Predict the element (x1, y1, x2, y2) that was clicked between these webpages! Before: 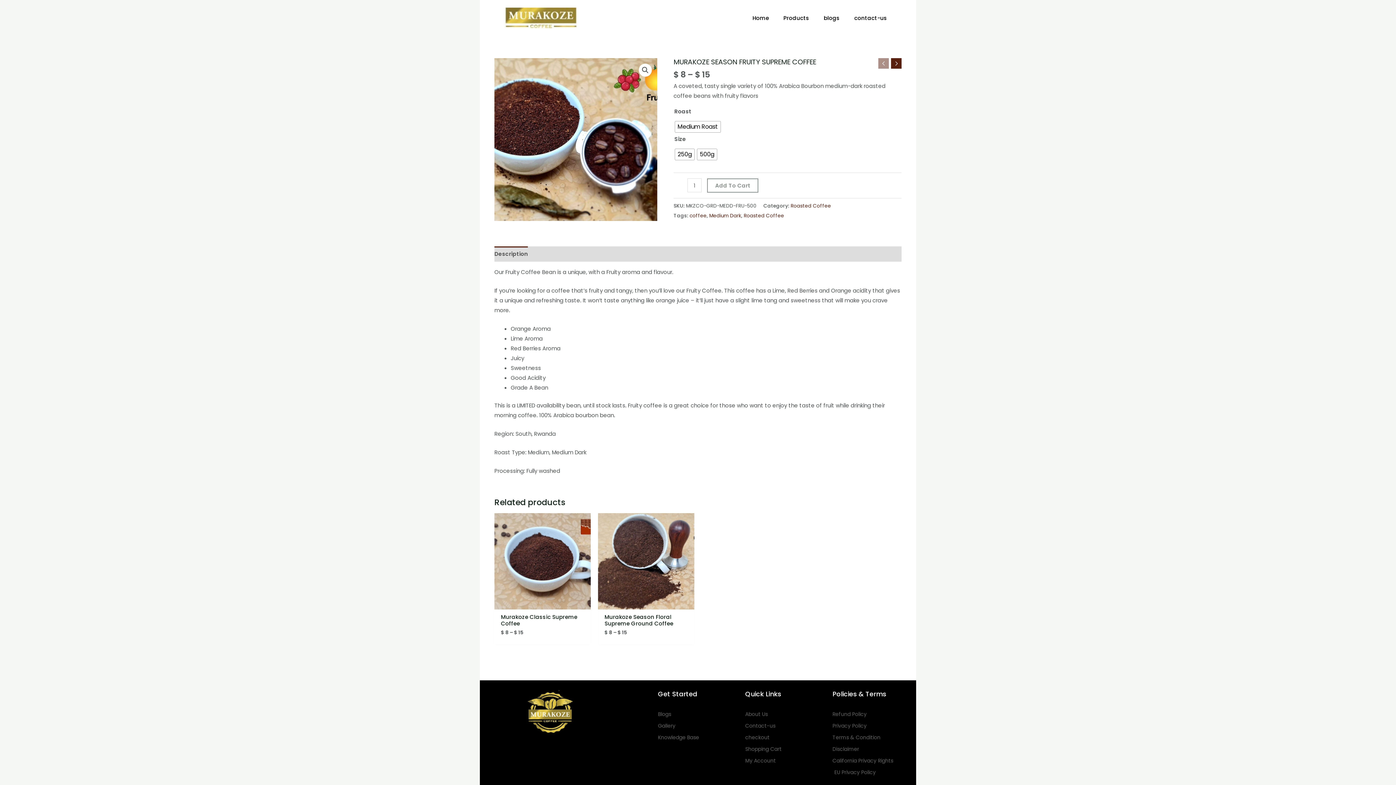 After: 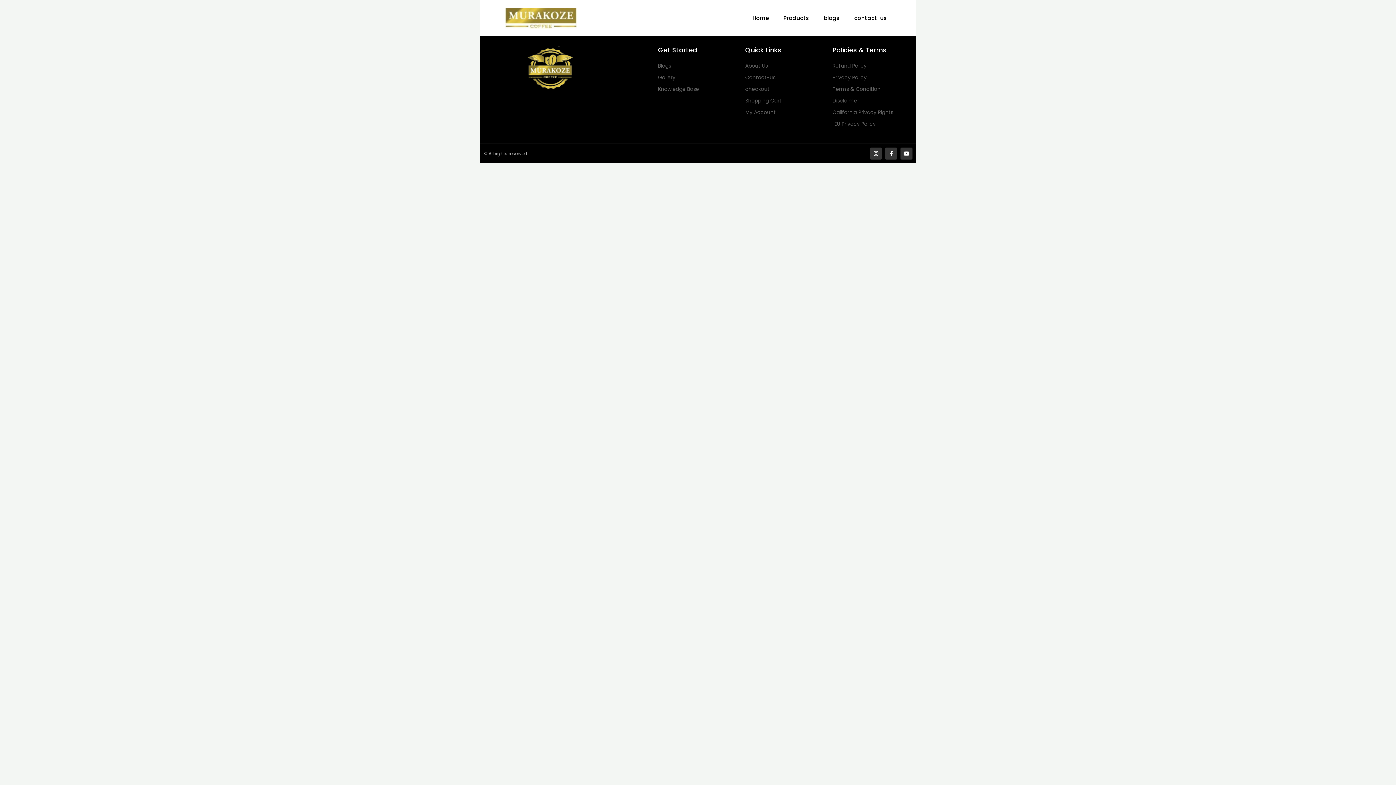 Action: label: Knowledge Base bbox: (658, 733, 738, 742)